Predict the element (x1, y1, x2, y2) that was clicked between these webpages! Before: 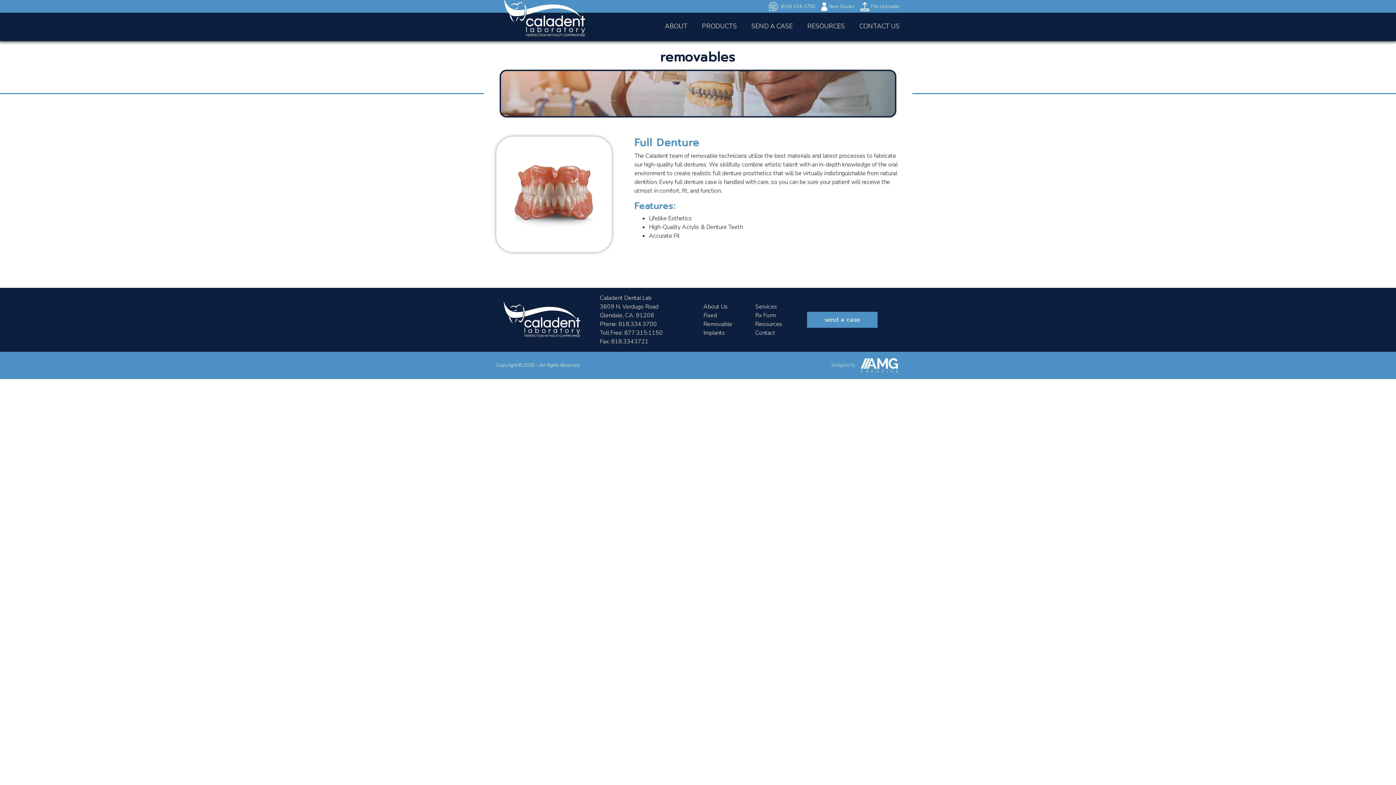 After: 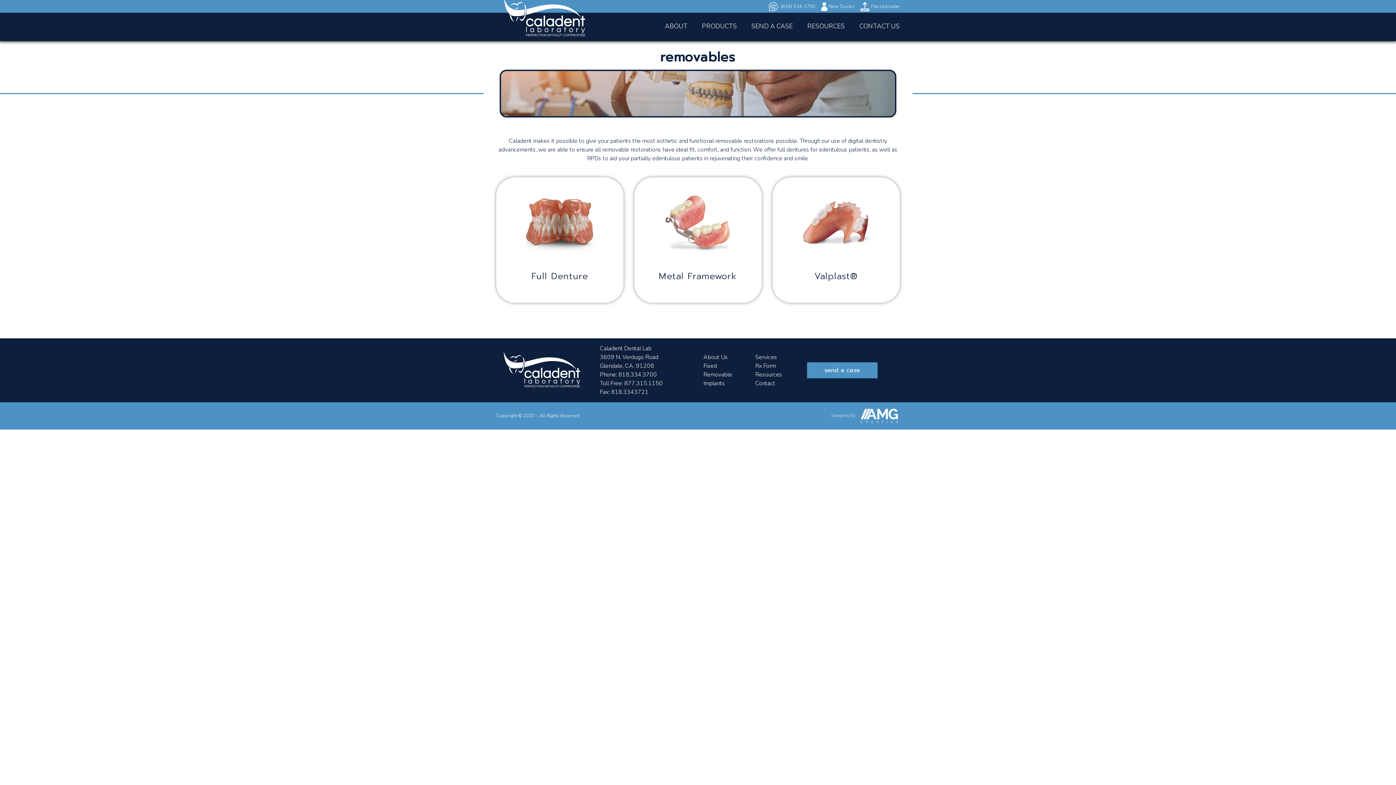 Action: label: Removable bbox: (703, 320, 732, 328)